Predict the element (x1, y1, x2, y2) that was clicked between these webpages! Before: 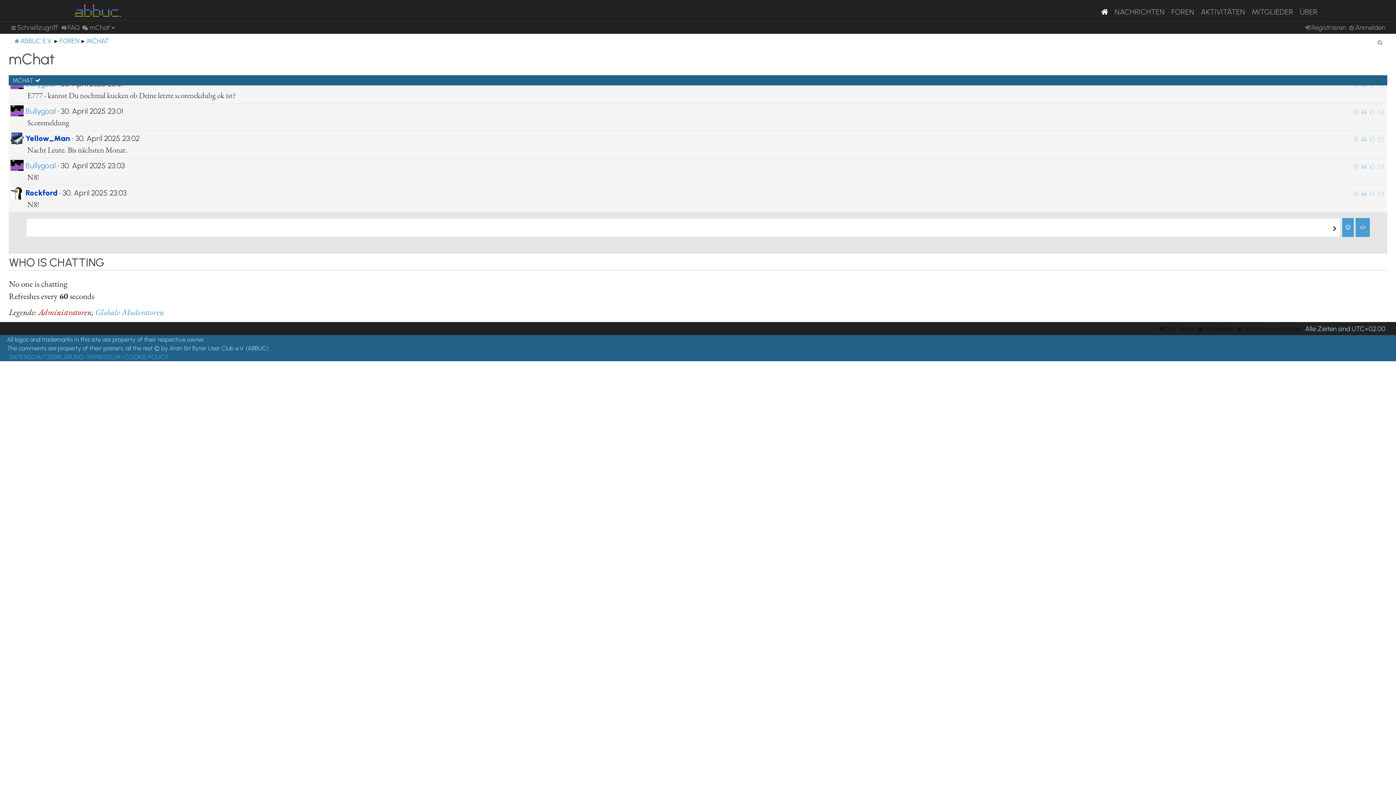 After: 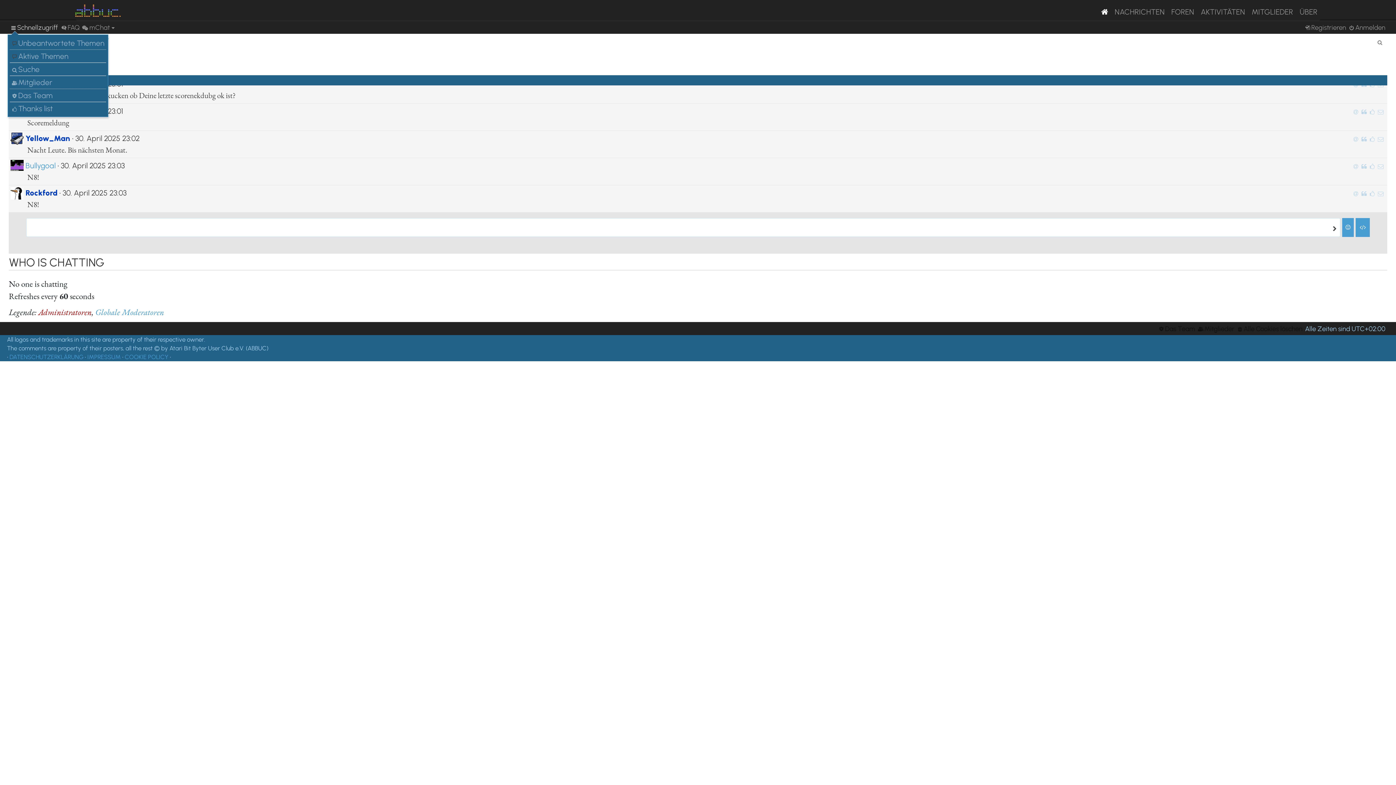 Action: label: Schnellzugriff  bbox: (10, 23, 59, 31)